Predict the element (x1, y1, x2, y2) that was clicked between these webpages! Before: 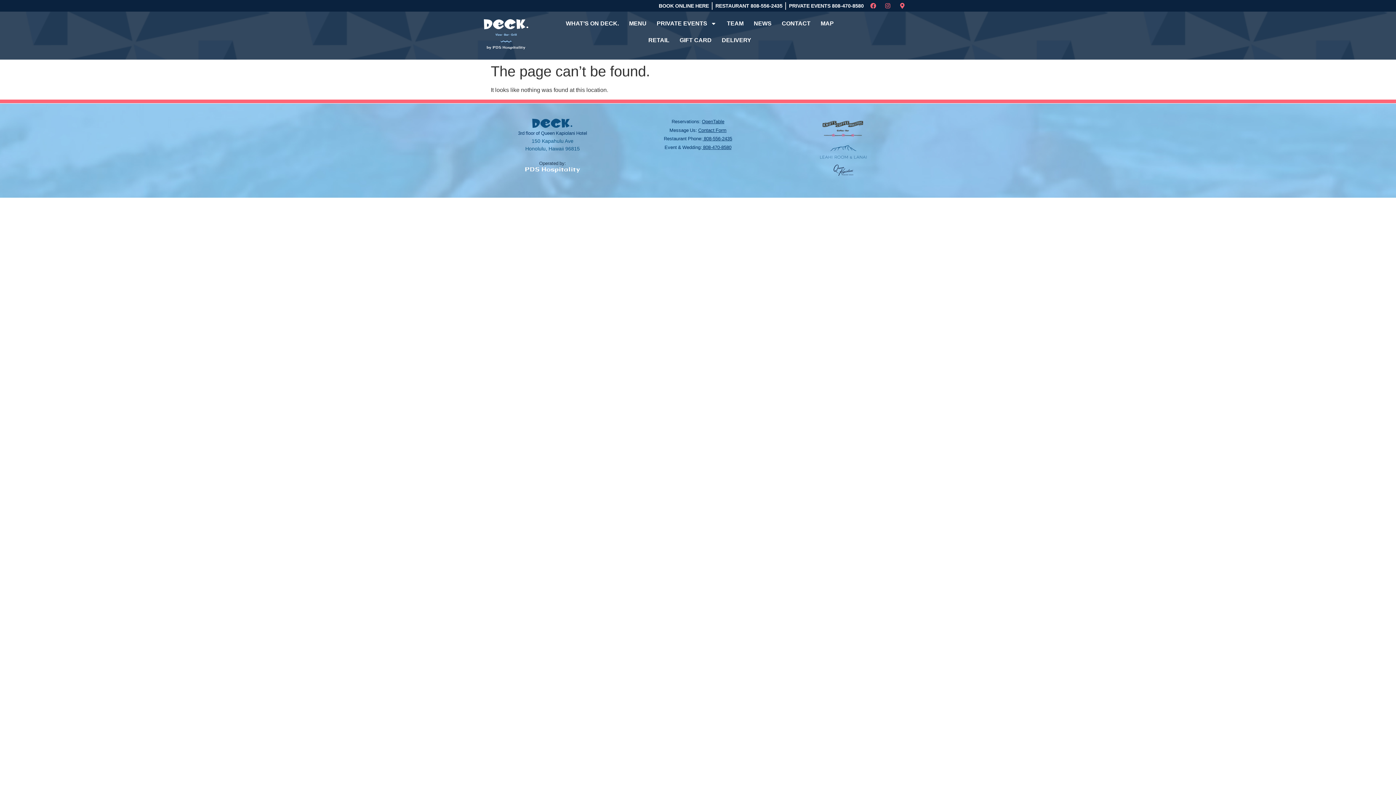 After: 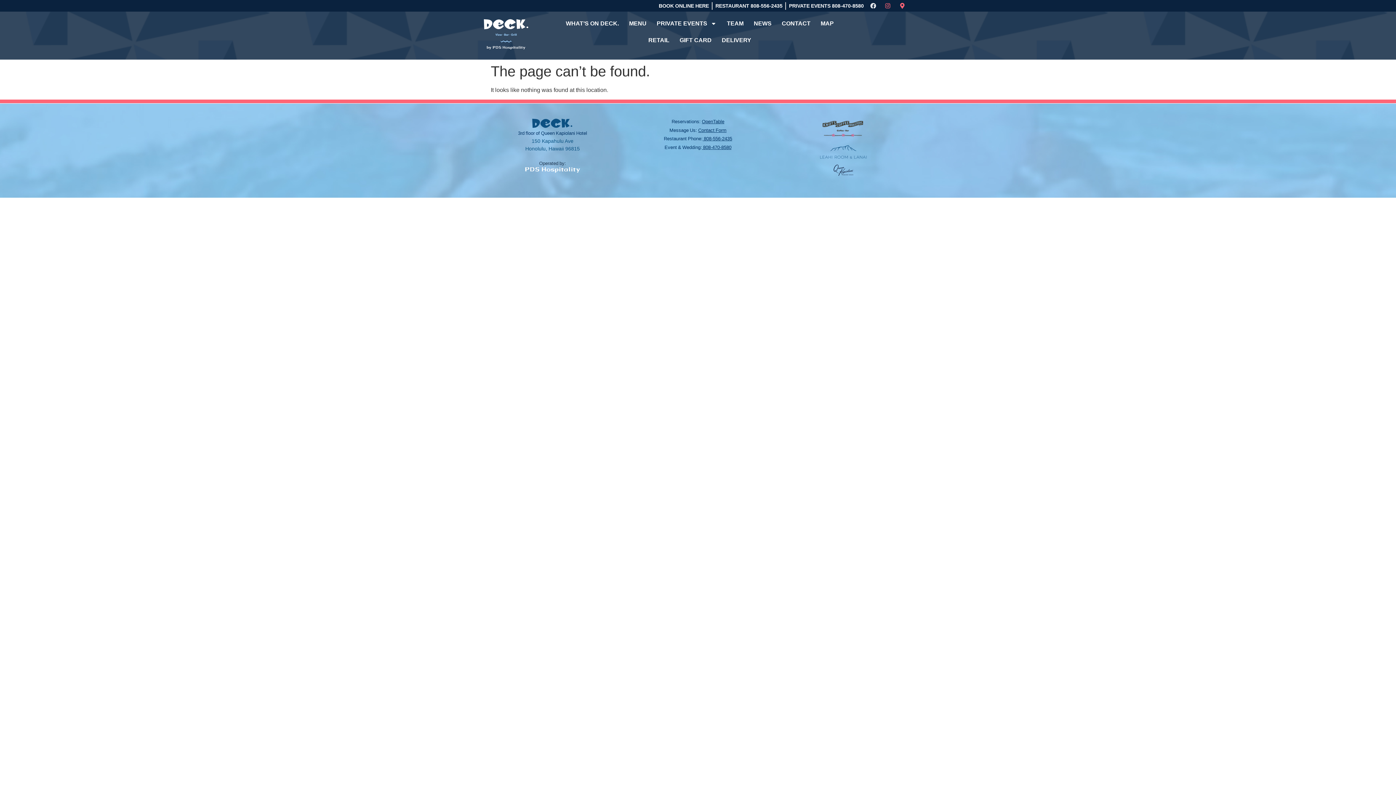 Action: label: Facebook bbox: (867, 0, 879, 11)